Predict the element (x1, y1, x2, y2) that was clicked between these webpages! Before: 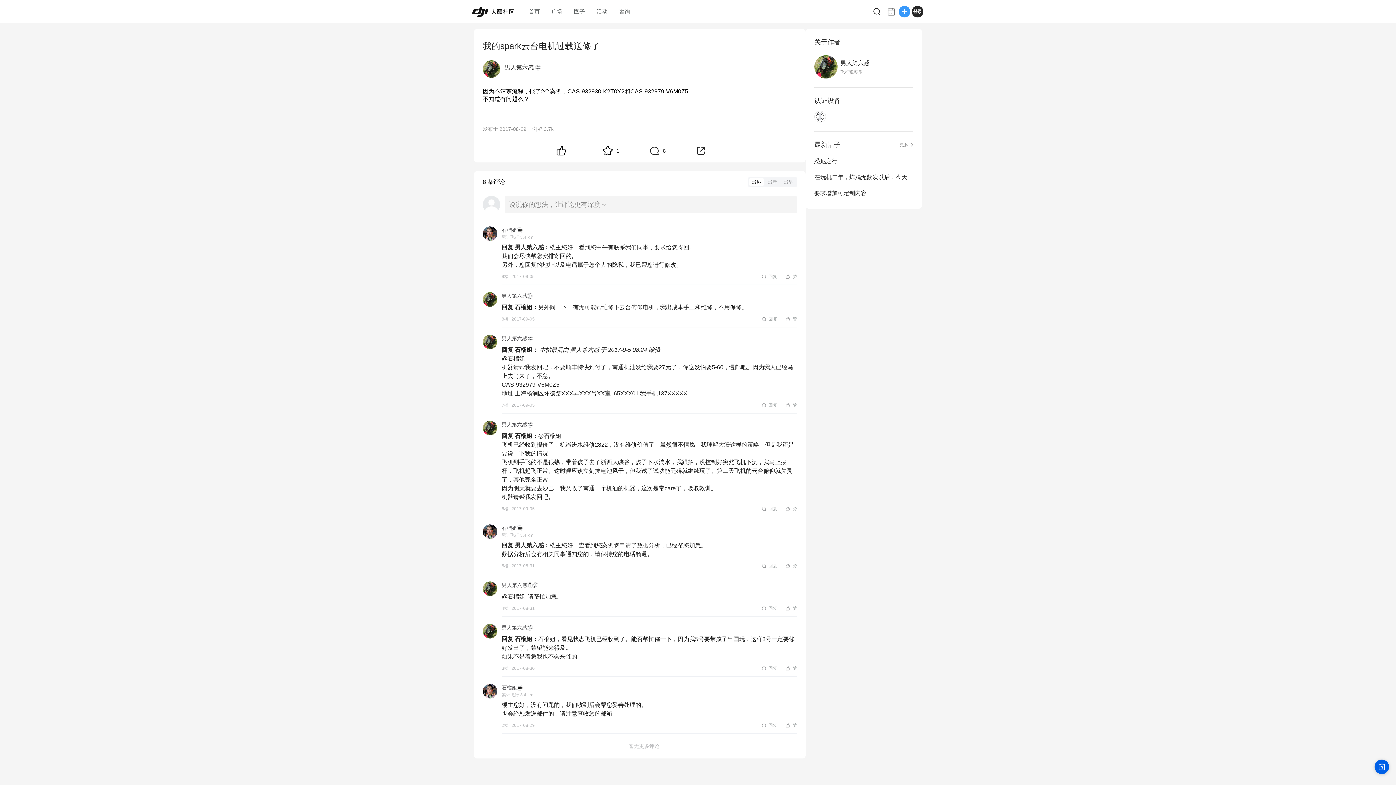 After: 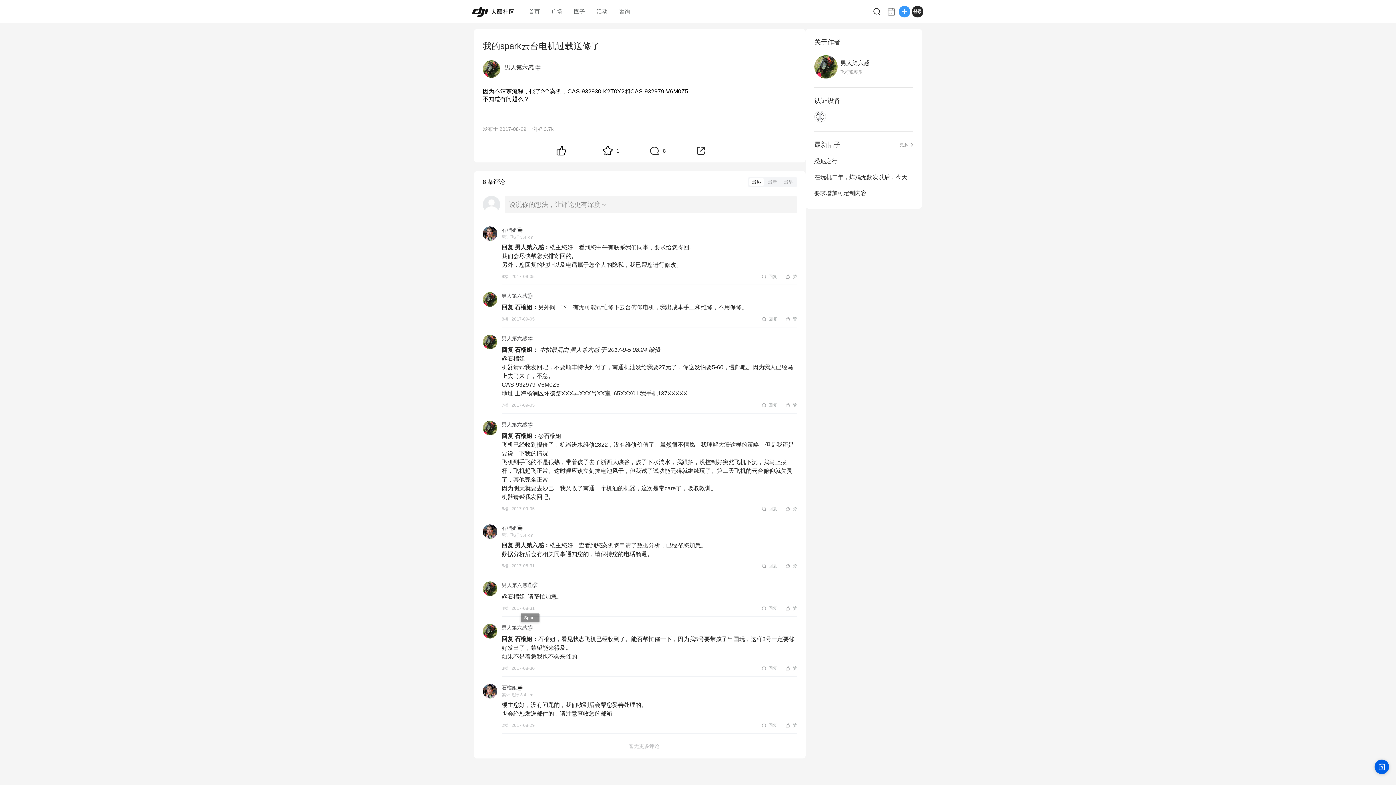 Action: bbox: (527, 625, 532, 630)